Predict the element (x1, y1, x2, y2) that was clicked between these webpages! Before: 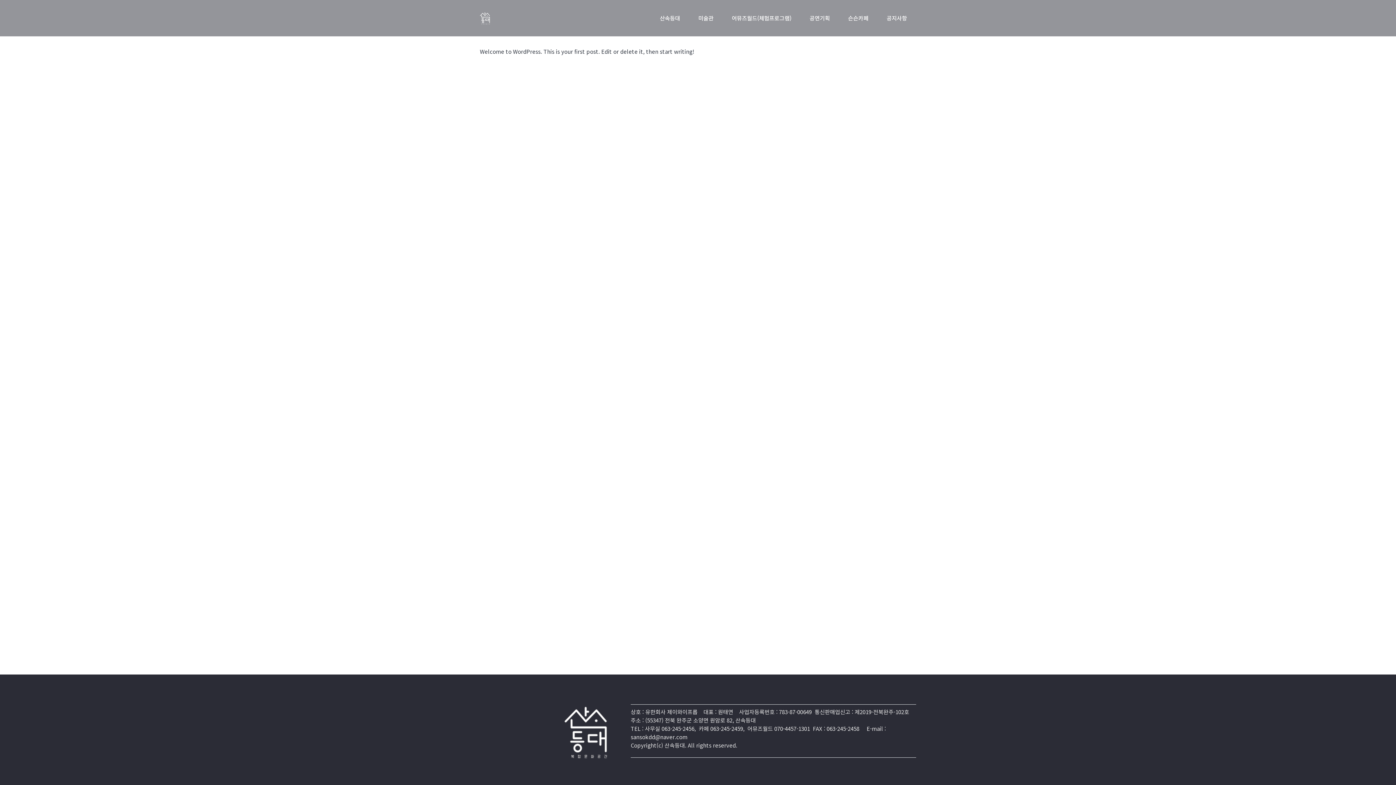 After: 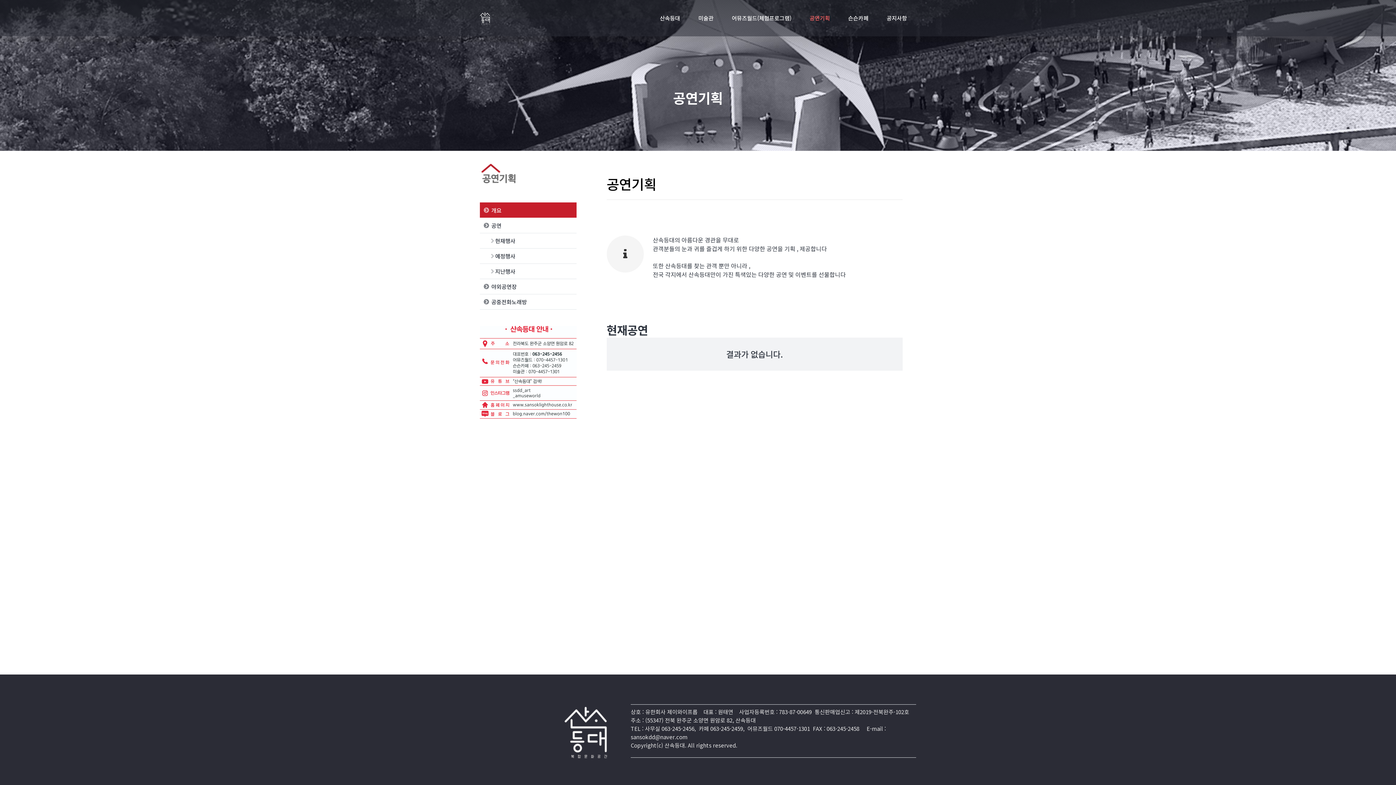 Action: bbox: (800, 0, 839, 36) label: 공연기획